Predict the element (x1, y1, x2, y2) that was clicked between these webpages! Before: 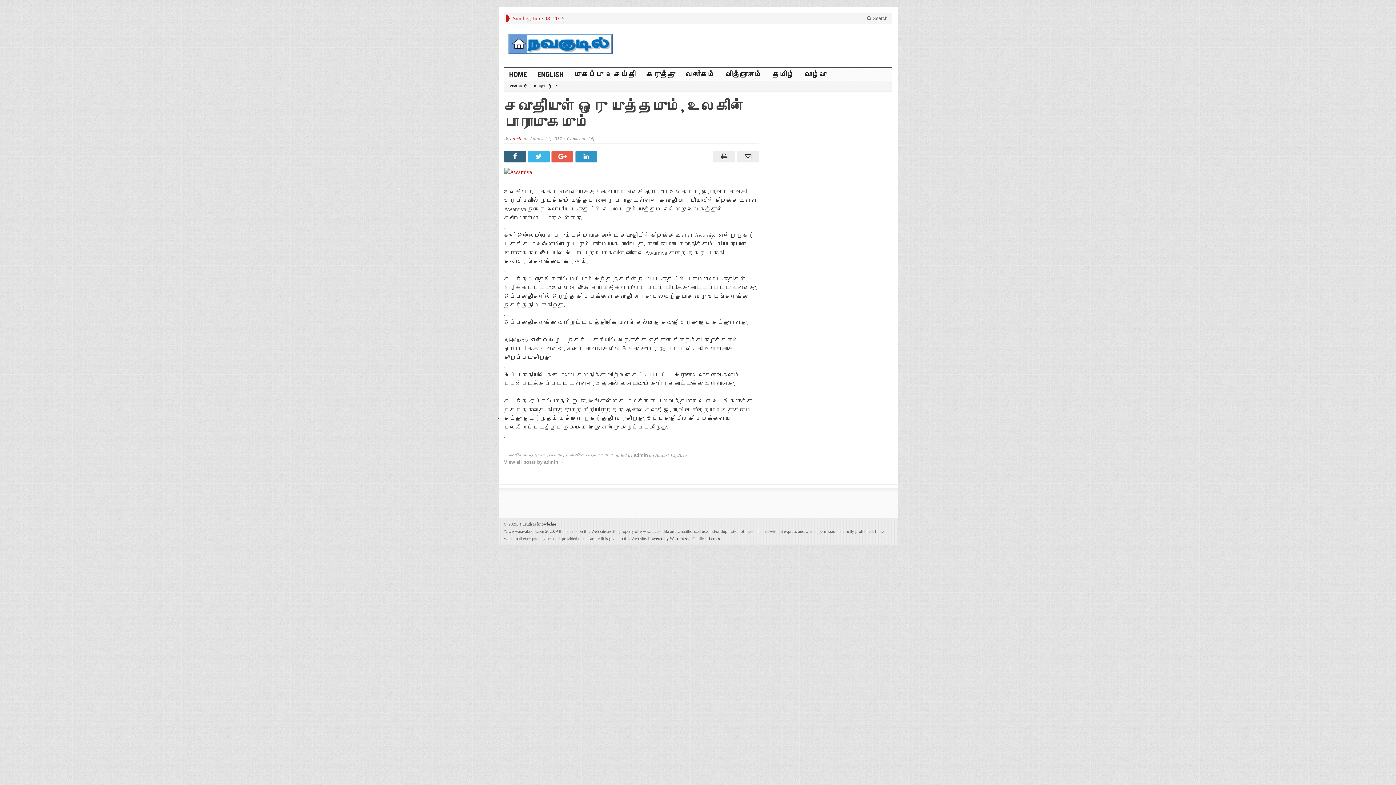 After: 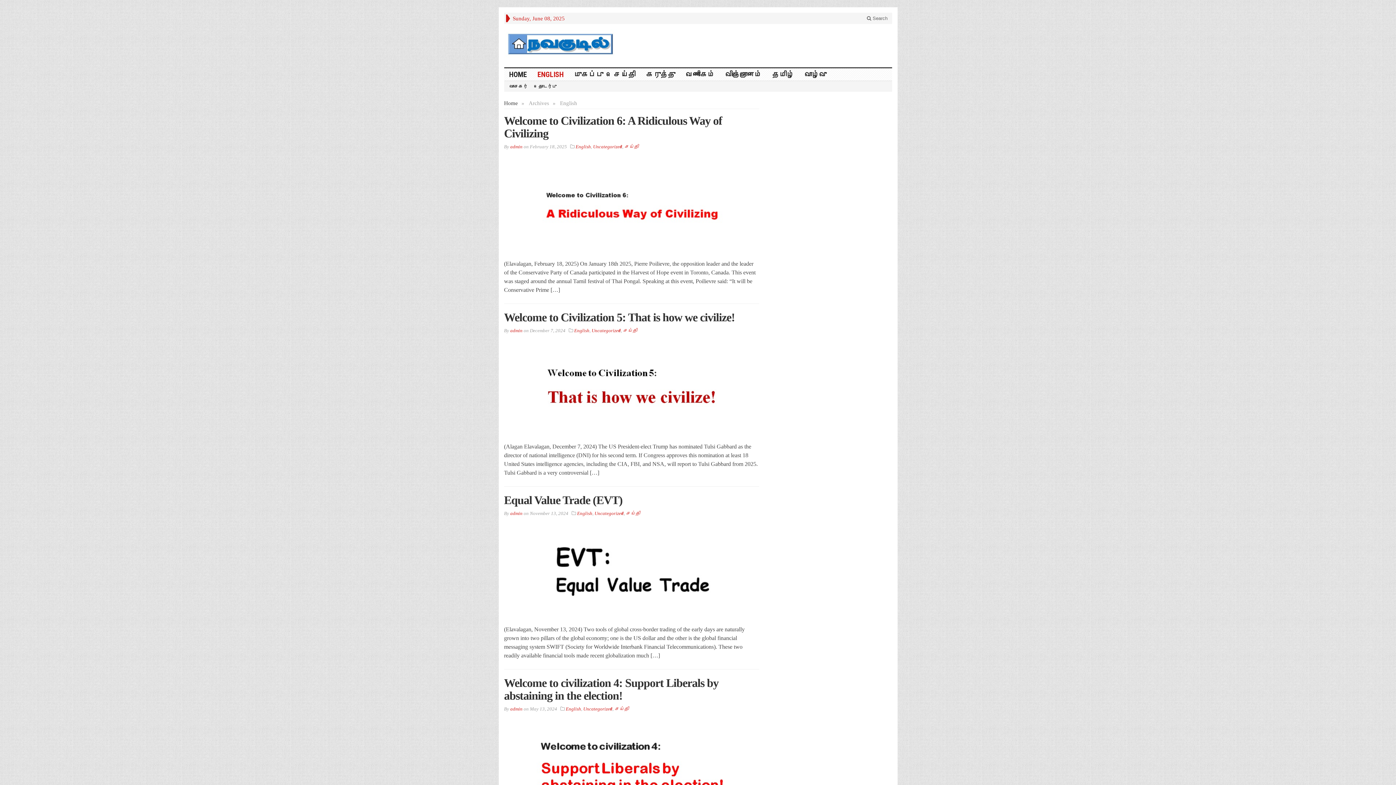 Action: label: ENGLISH bbox: (532, 68, 569, 80)